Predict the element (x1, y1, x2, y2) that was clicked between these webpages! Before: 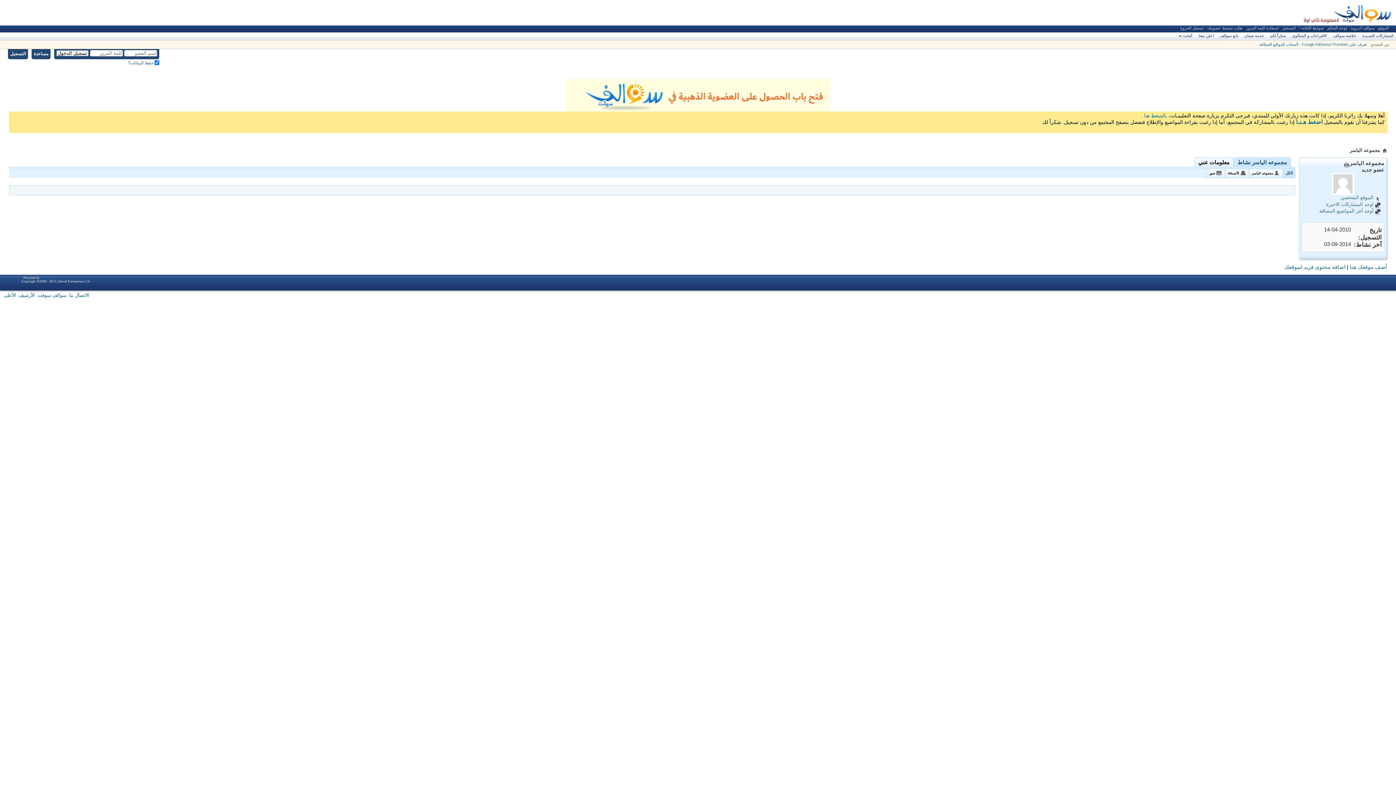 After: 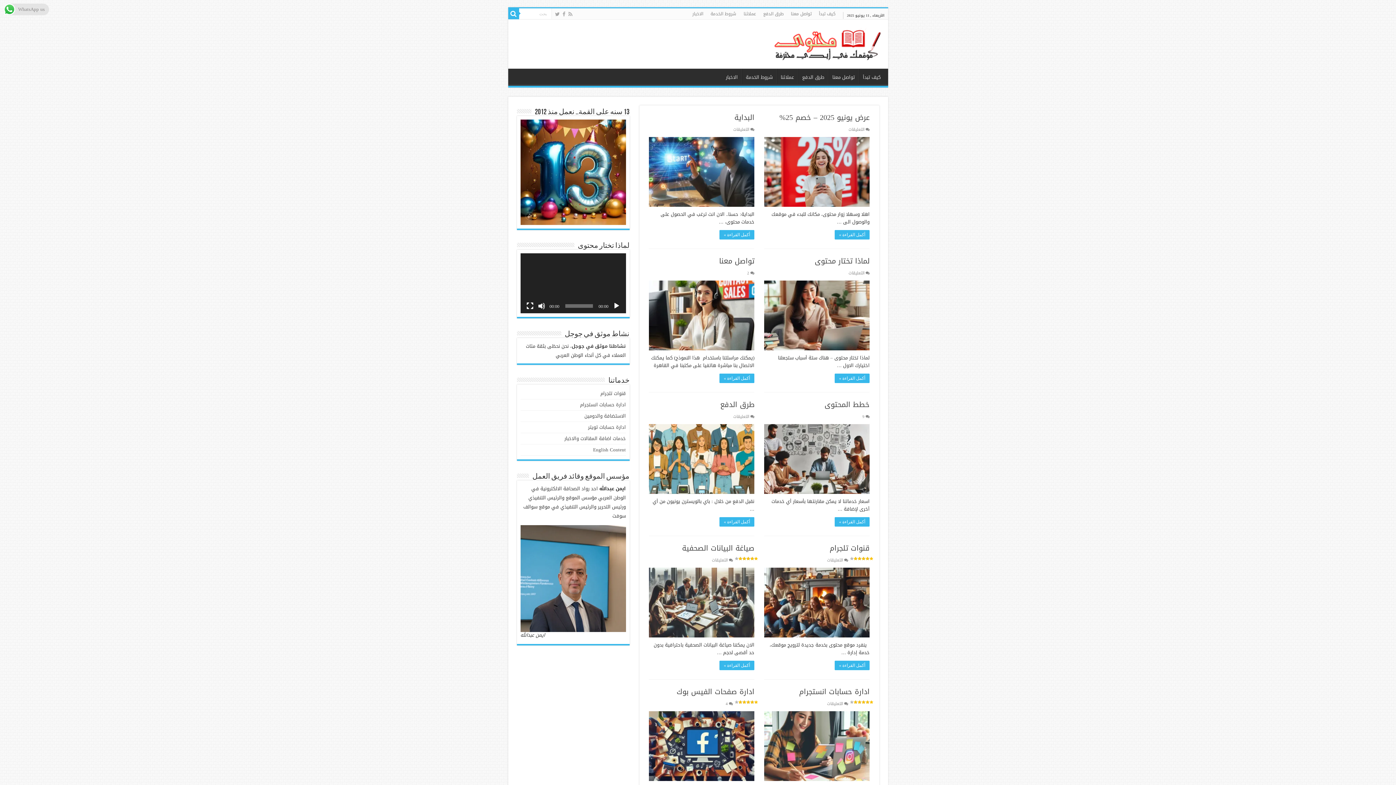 Action: bbox: (1284, 264, 1345, 270) label: اضافة محتوى فريد لموقعك